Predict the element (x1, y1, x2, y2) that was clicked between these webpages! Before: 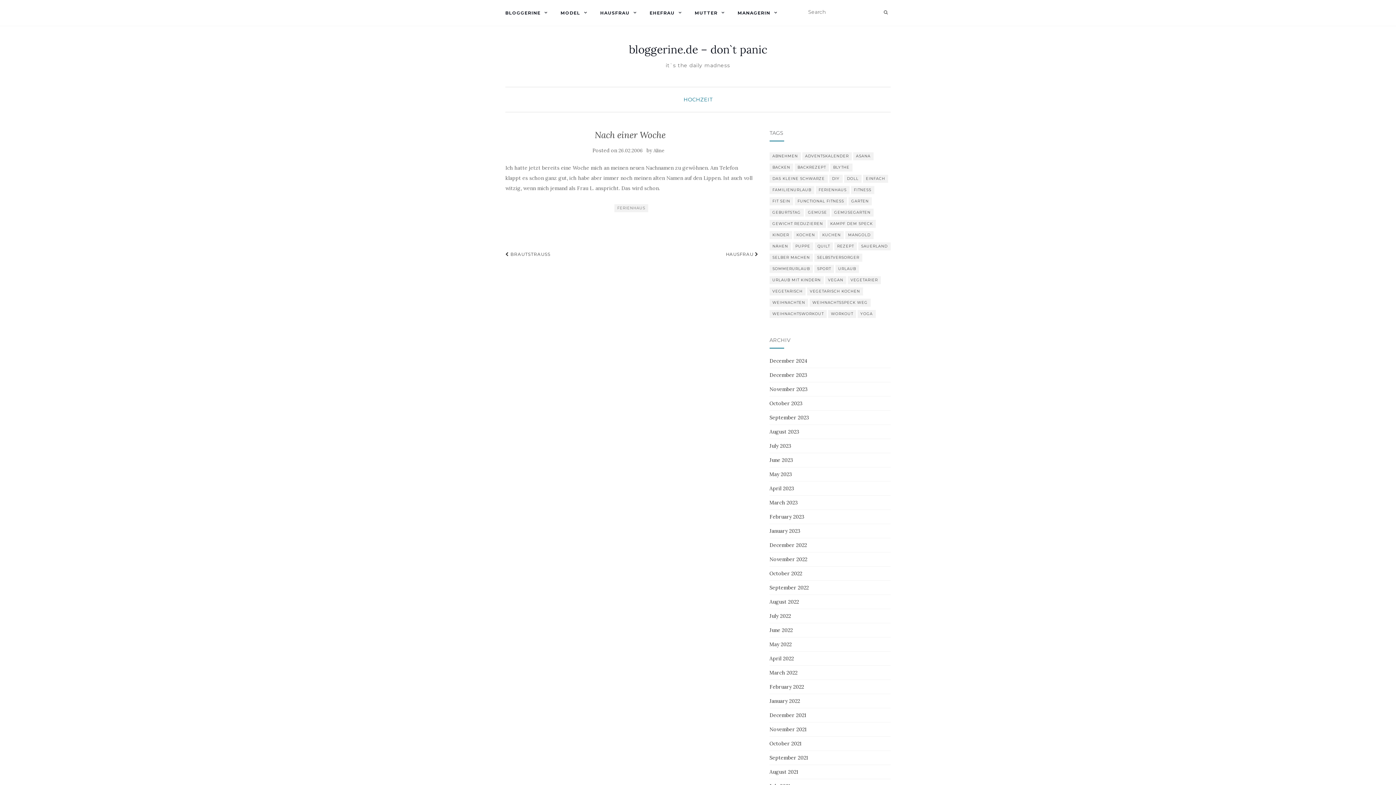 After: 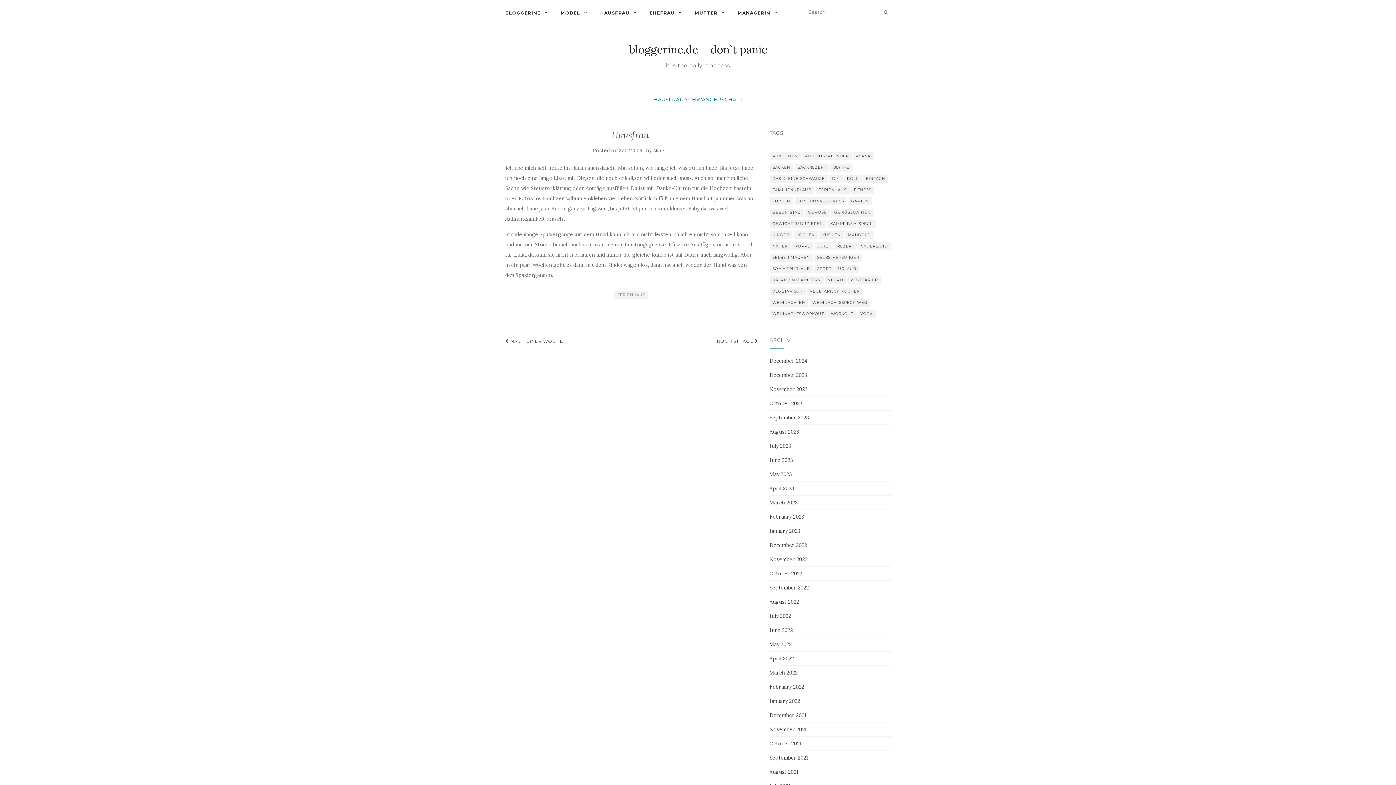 Action: bbox: (726, 250, 758, 258) label: HAUSFRAU 